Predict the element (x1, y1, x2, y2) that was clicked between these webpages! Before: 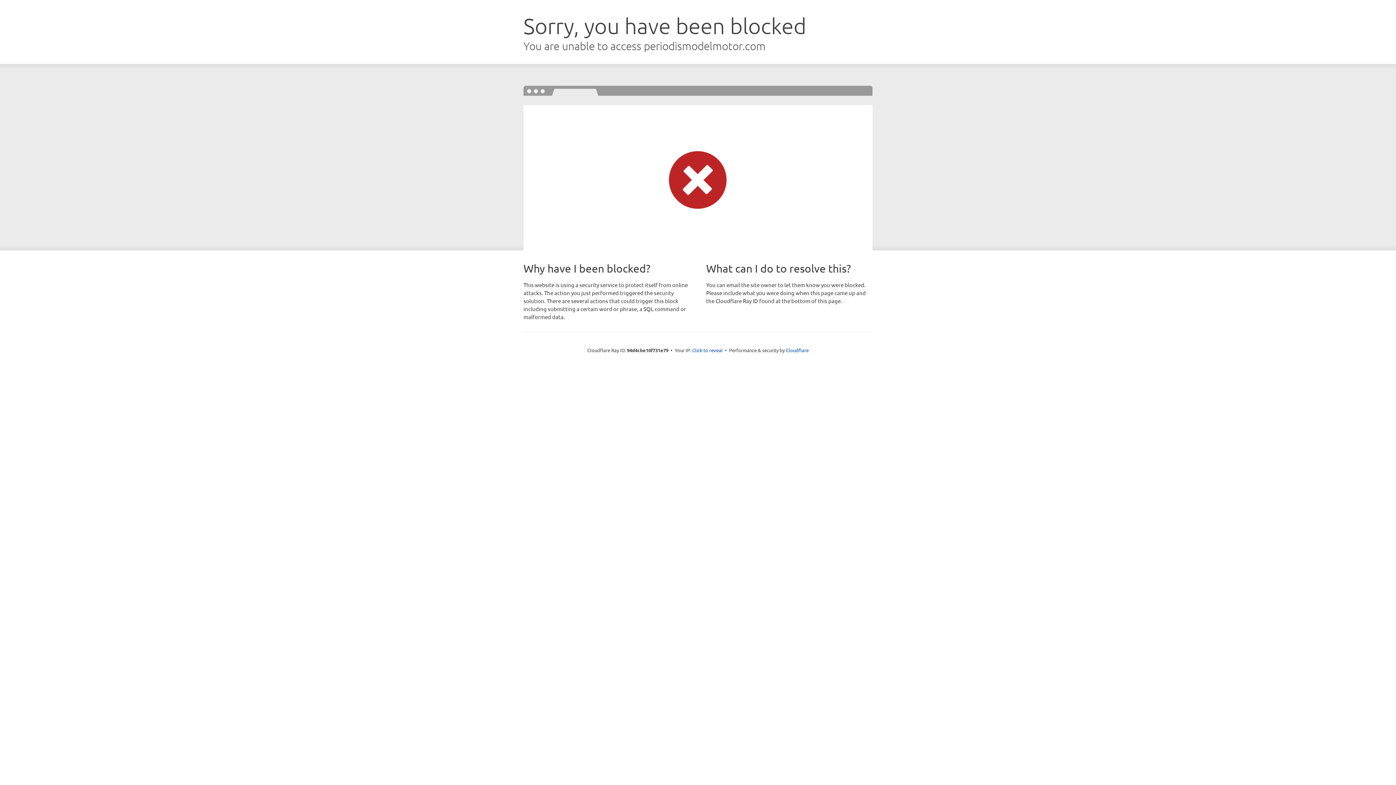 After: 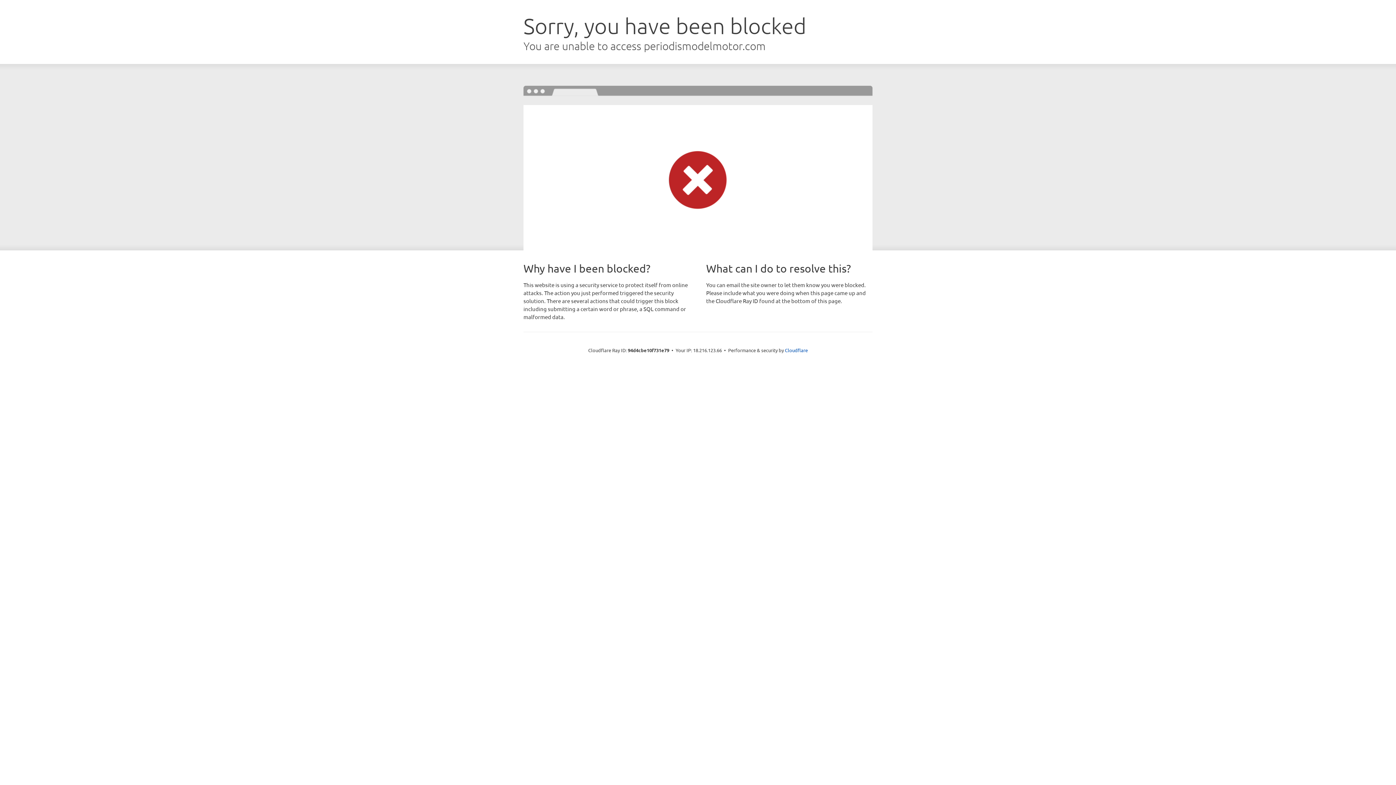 Action: bbox: (692, 346, 722, 353) label: Click to reveal